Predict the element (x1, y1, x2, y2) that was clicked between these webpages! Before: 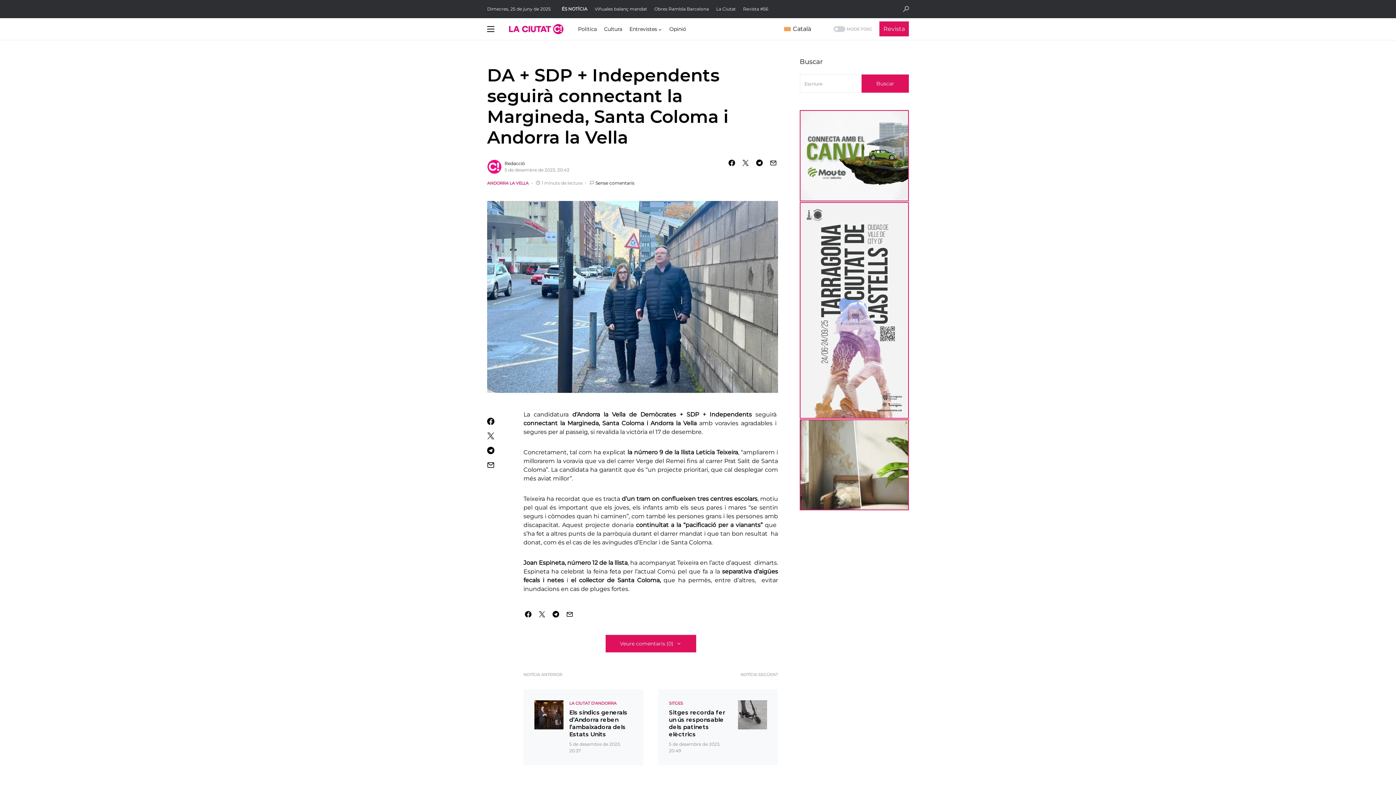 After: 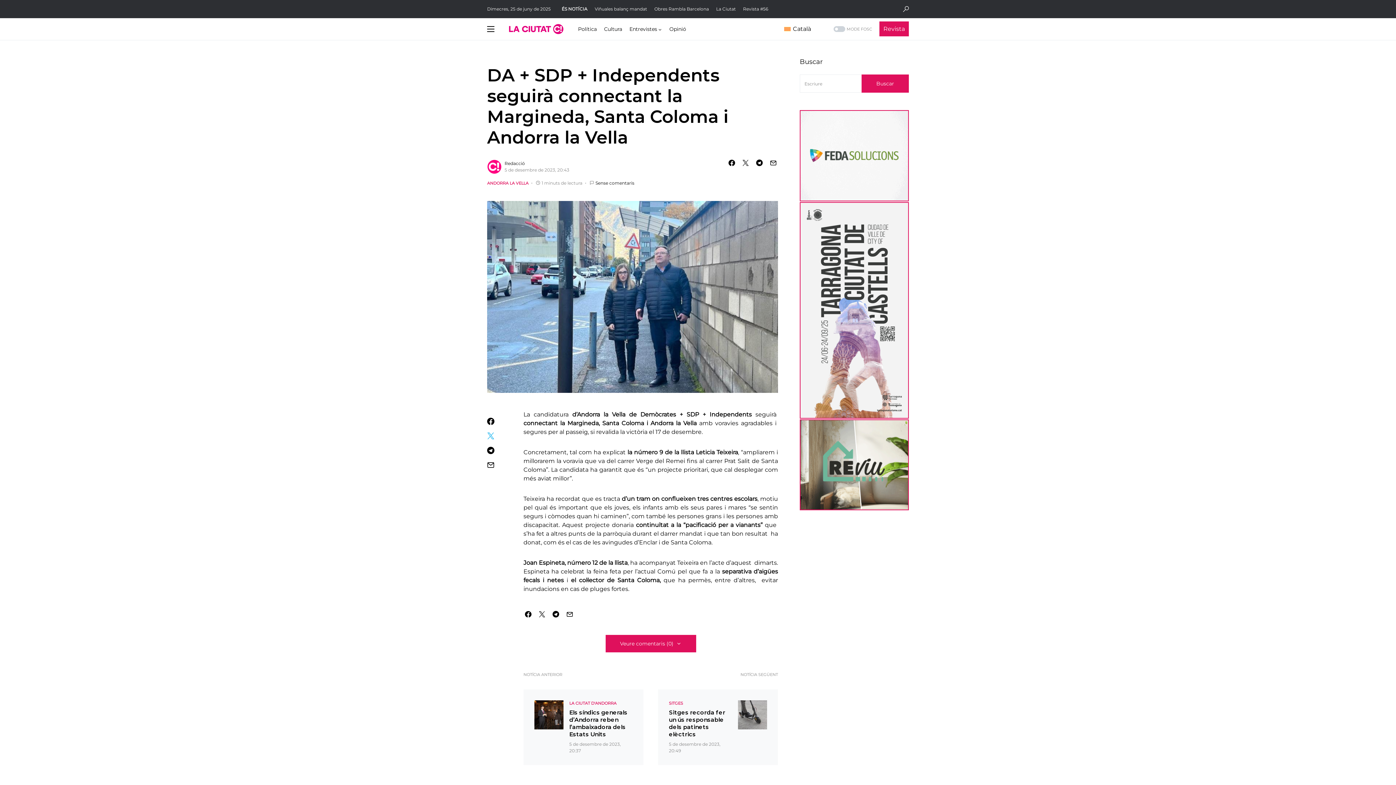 Action: bbox: (487, 432, 509, 439)